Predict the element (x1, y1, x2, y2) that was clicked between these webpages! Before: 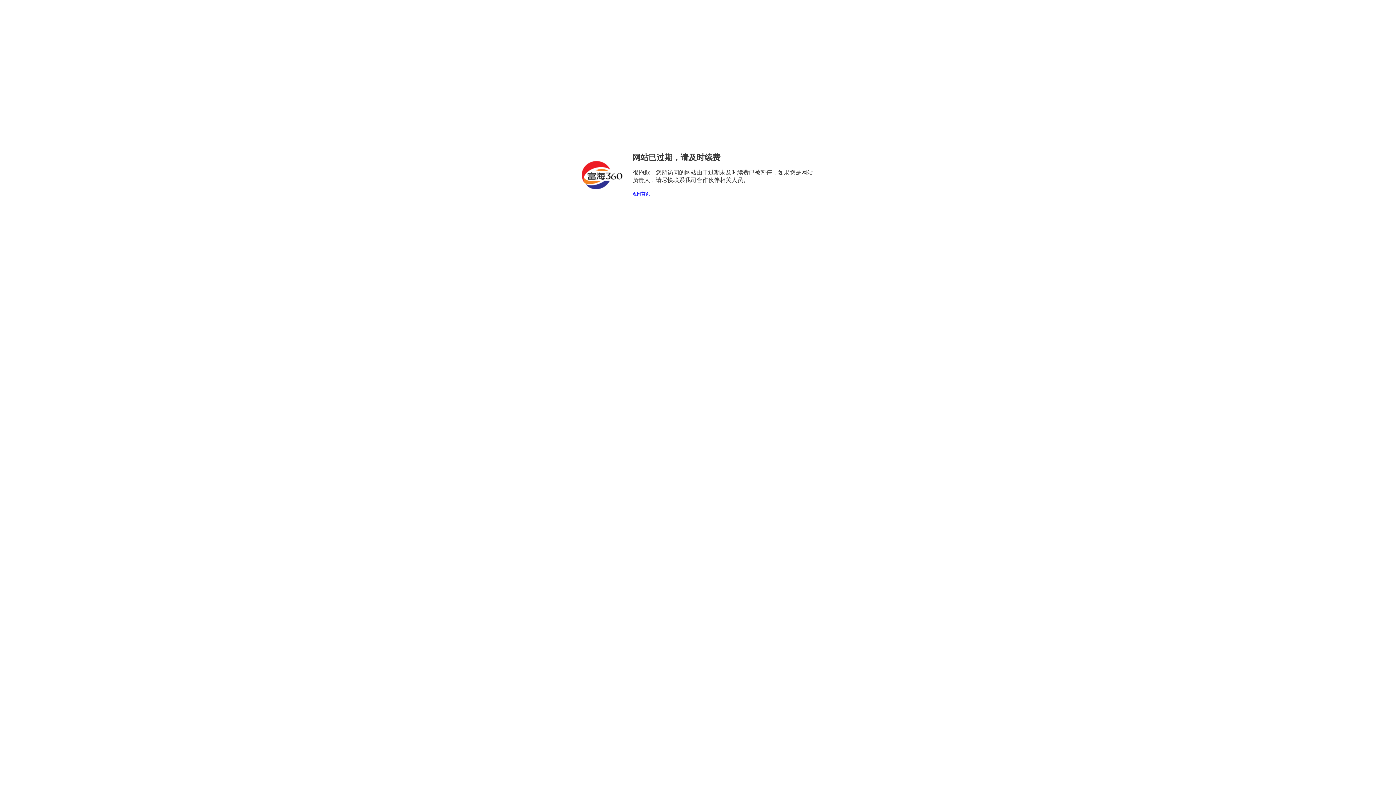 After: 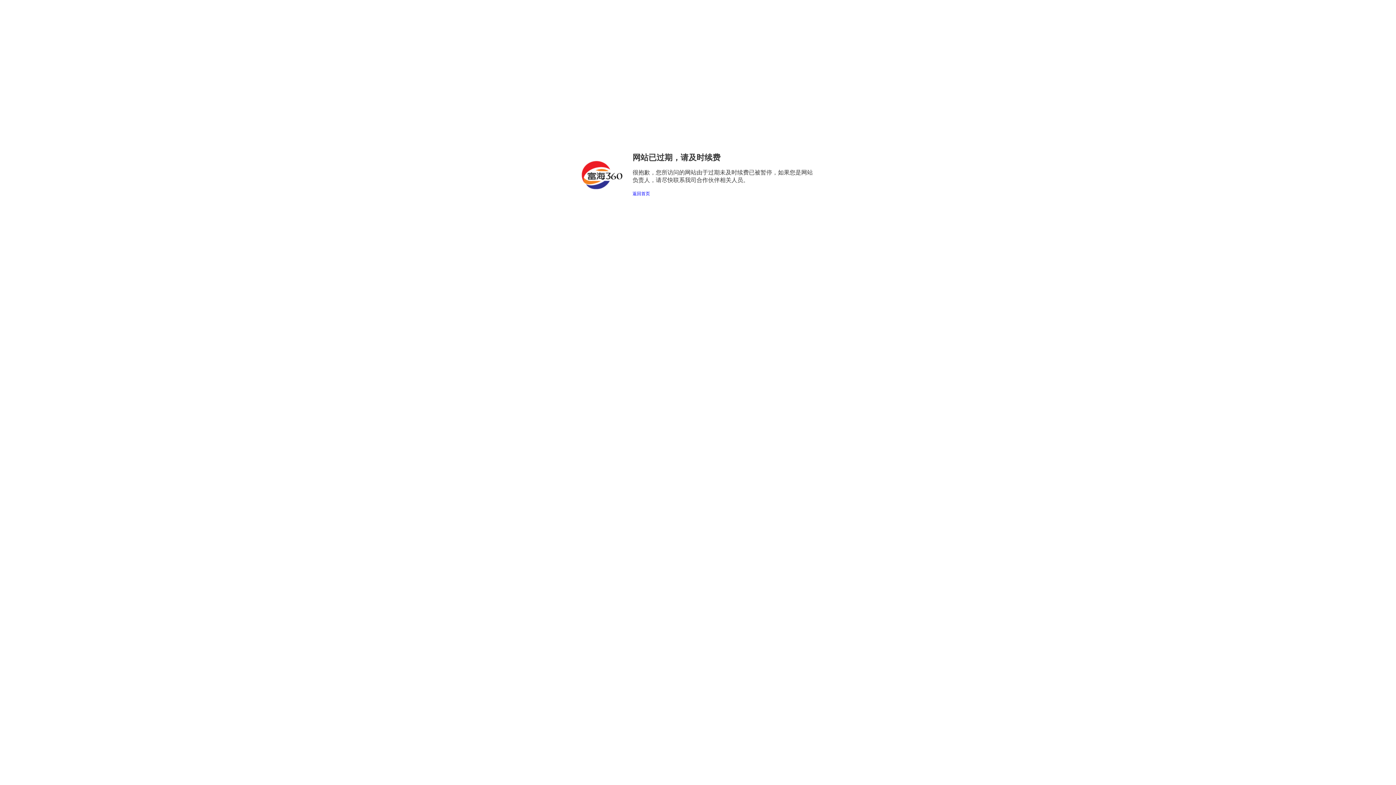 Action: bbox: (632, 191, 650, 196) label: 返回首页